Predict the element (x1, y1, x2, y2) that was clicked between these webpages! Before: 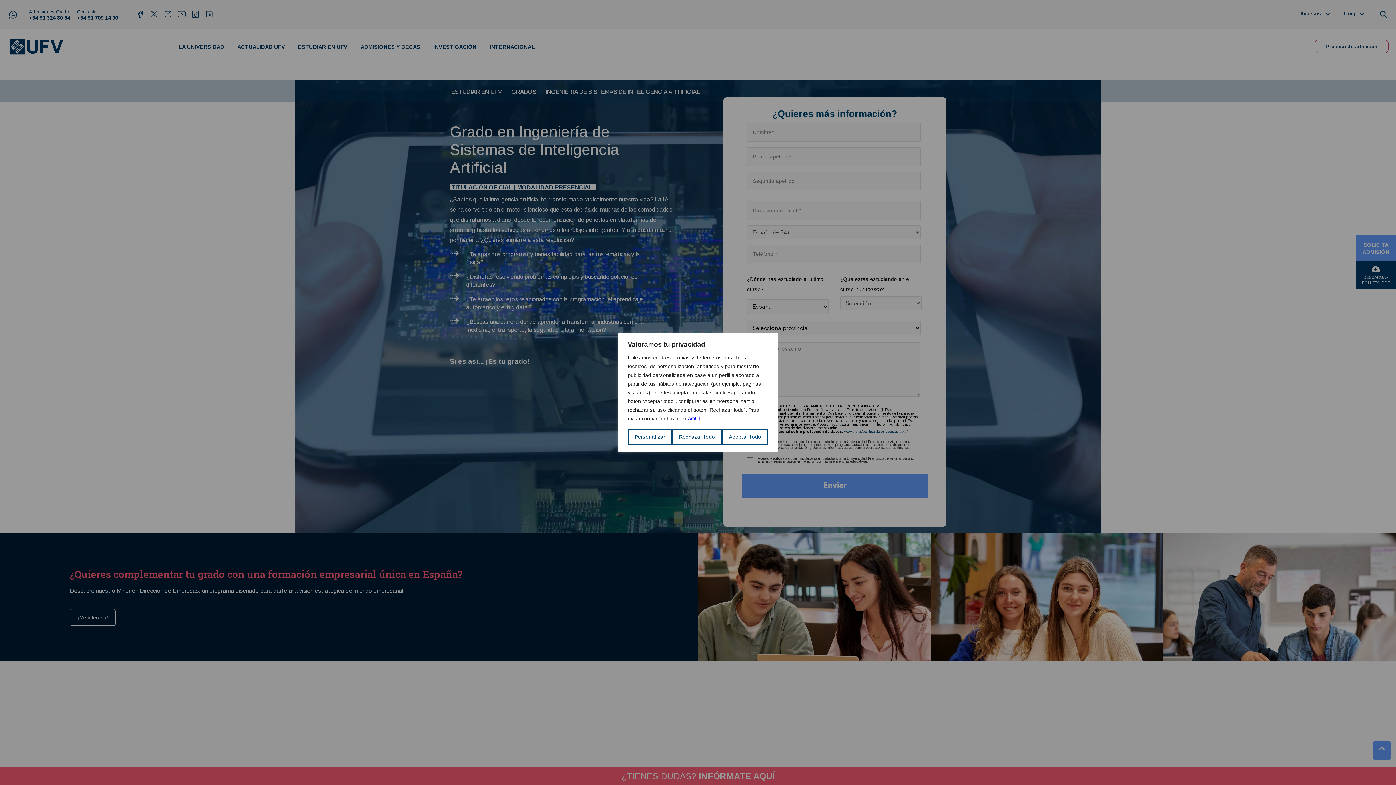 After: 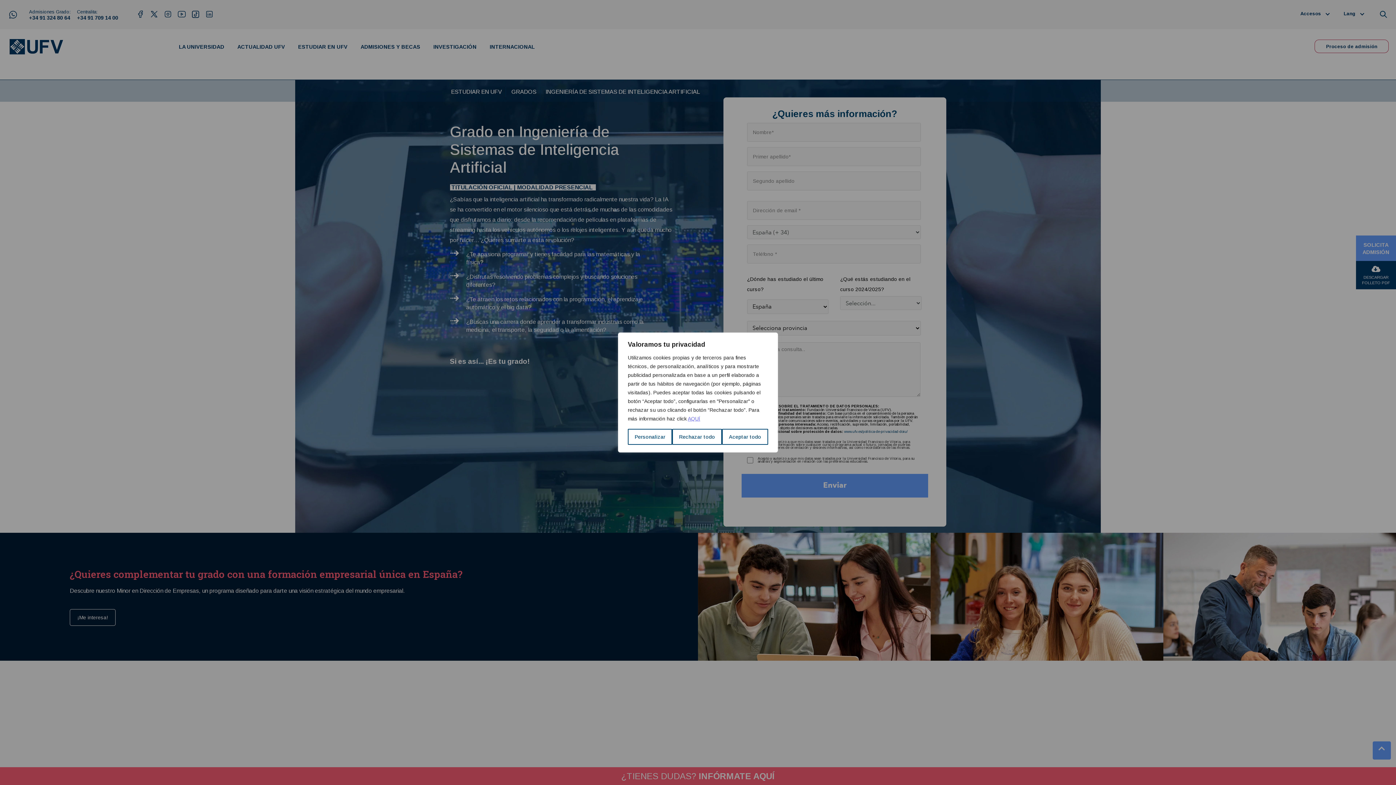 Action: label: AQUÍ bbox: (688, 416, 700, 421)